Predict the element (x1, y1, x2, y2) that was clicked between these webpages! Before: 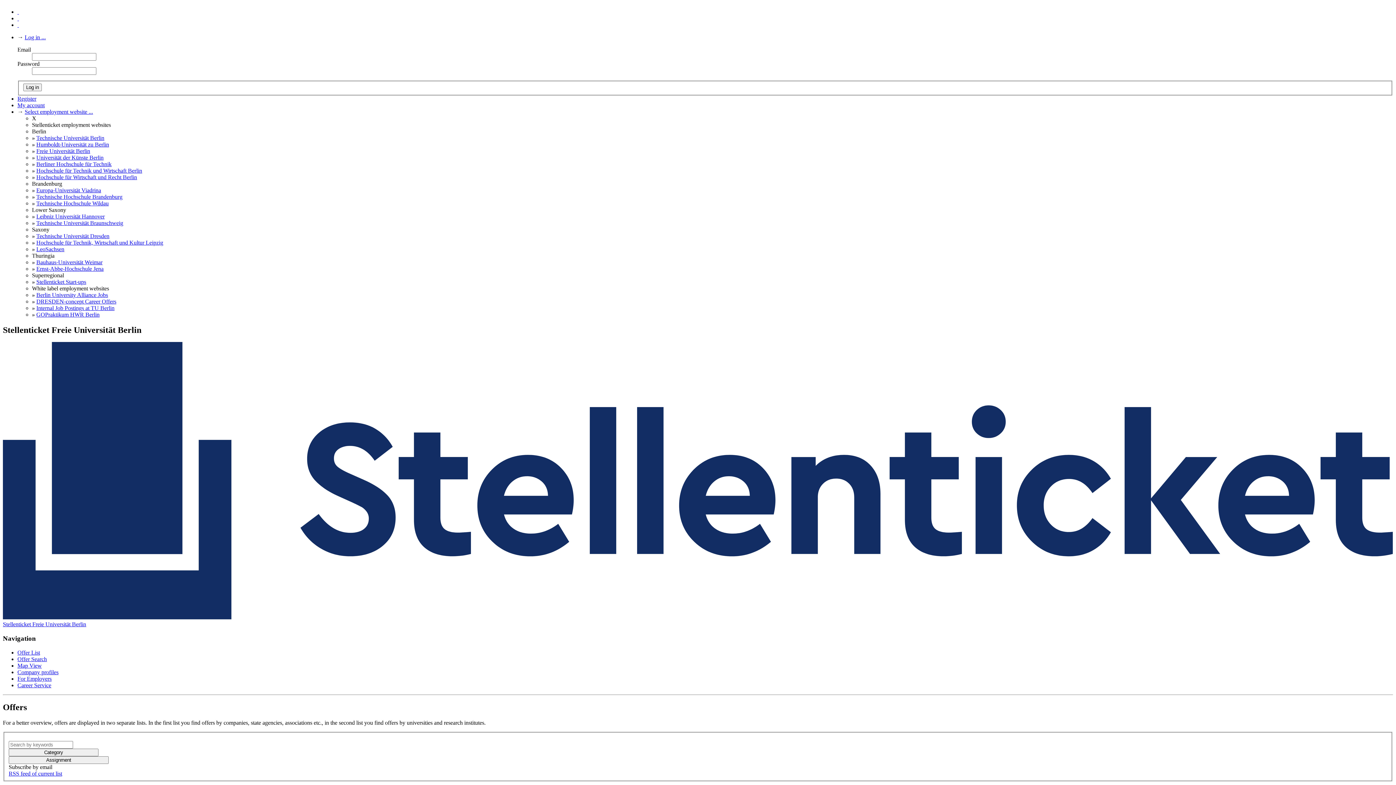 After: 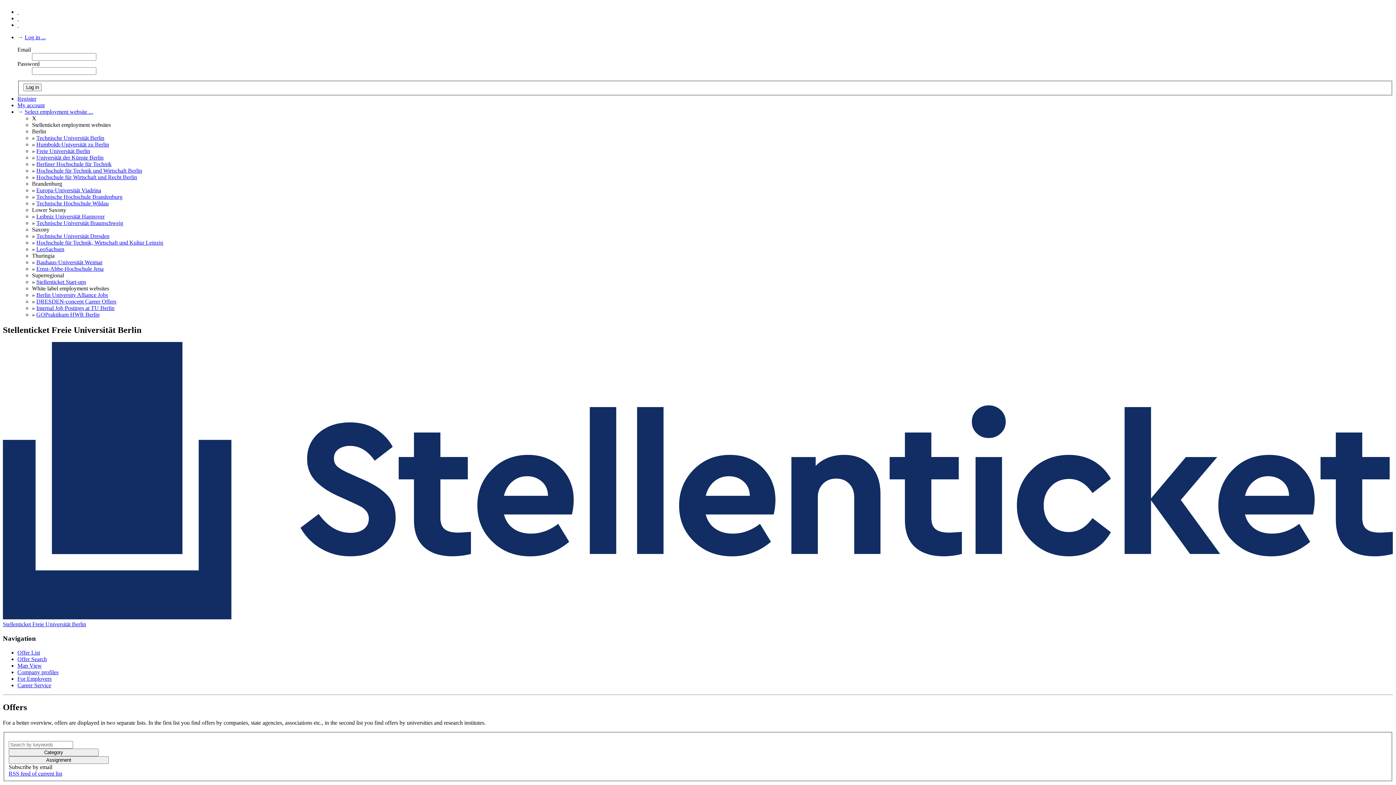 Action: label: Stellenticket Start-ups bbox: (36, 275, 86, 282)